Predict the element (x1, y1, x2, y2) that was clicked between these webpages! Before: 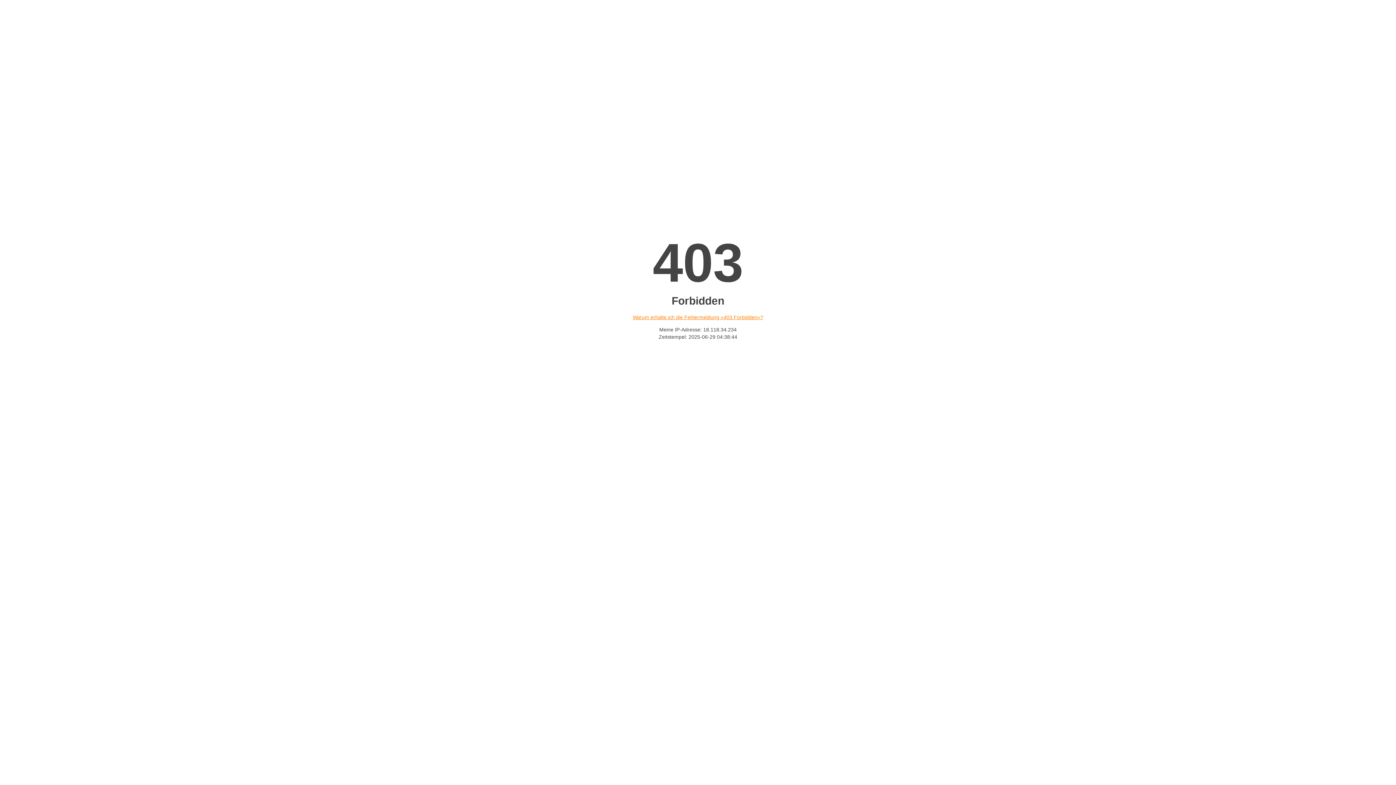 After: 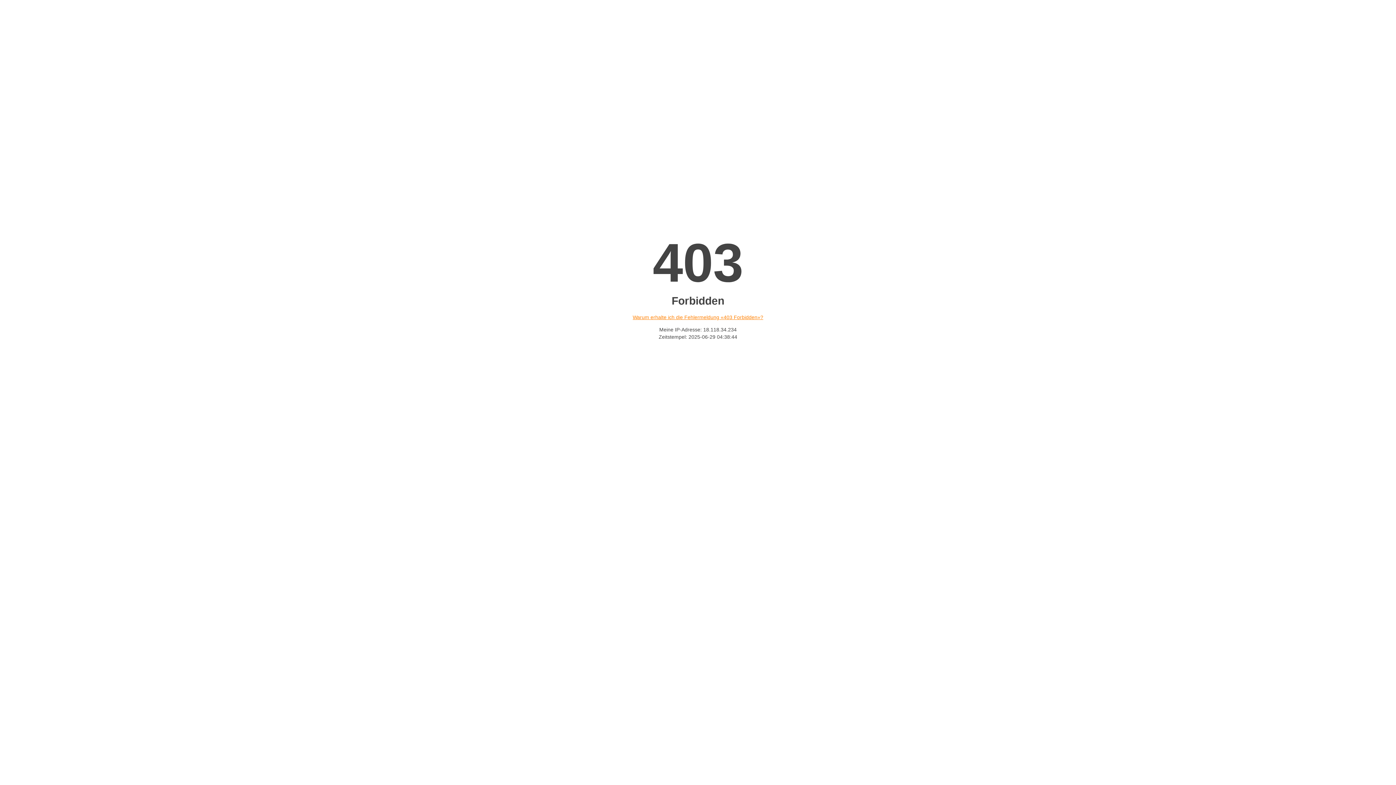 Action: bbox: (632, 314, 763, 320) label: Warum erhalte ich die Fehlermeldung «403 Forbidden»?